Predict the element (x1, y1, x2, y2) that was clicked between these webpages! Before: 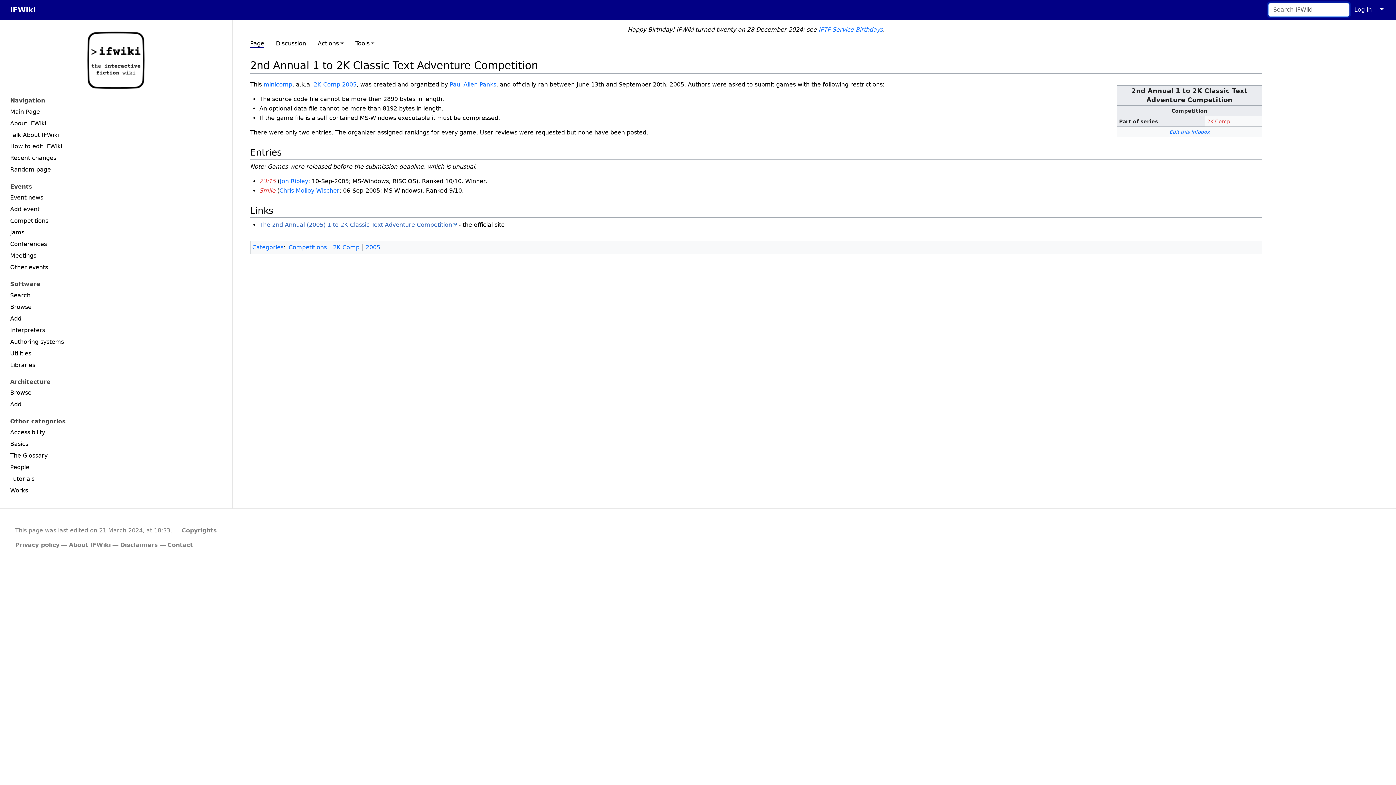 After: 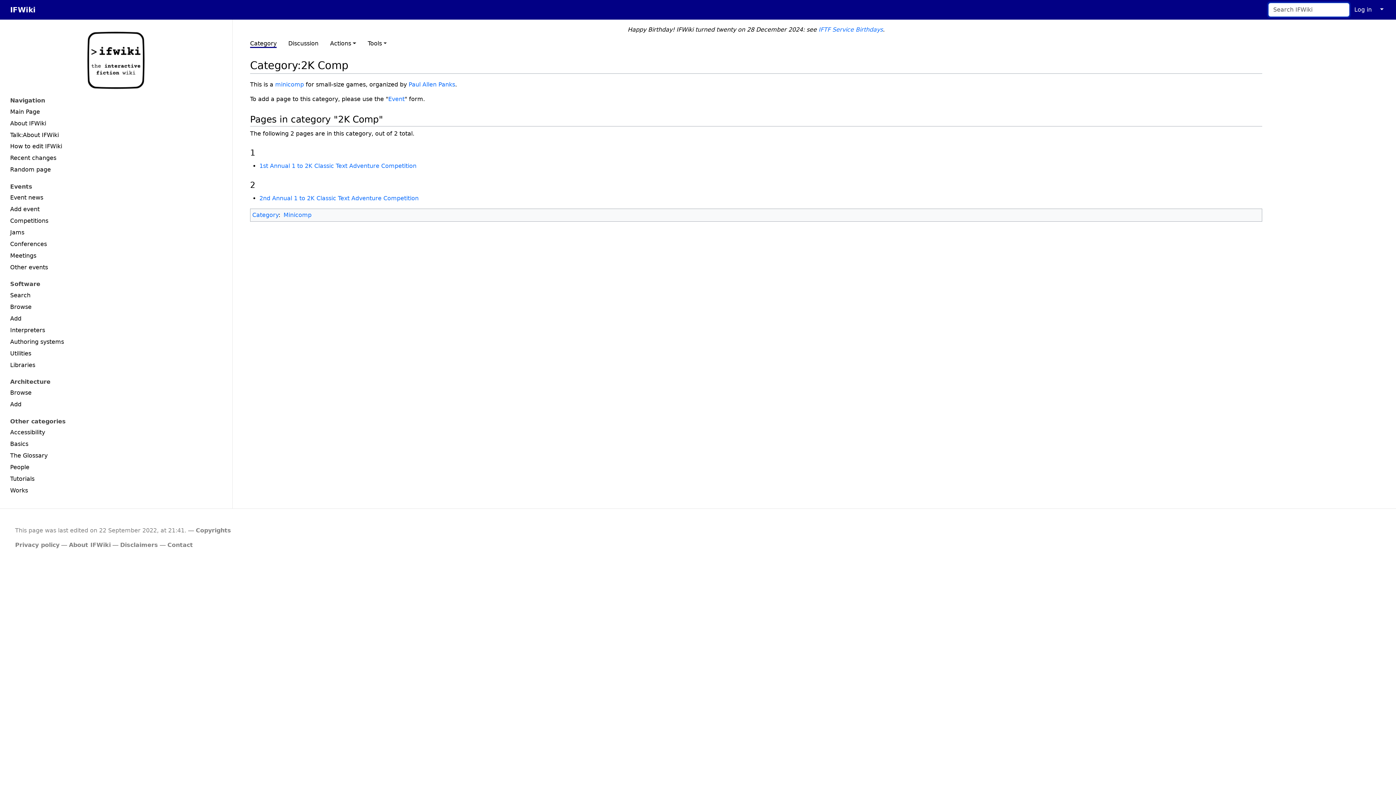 Action: bbox: (333, 244, 359, 251) label: 2K Comp